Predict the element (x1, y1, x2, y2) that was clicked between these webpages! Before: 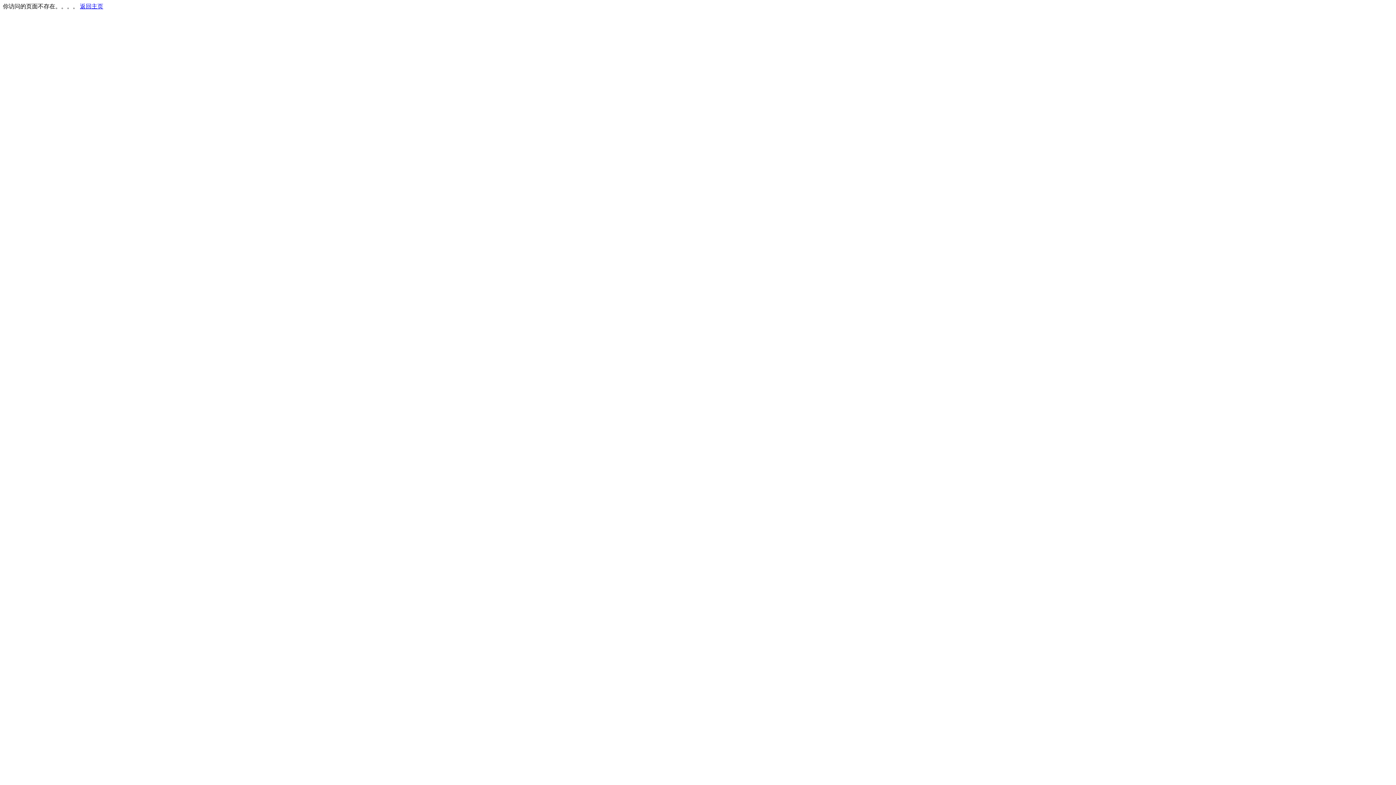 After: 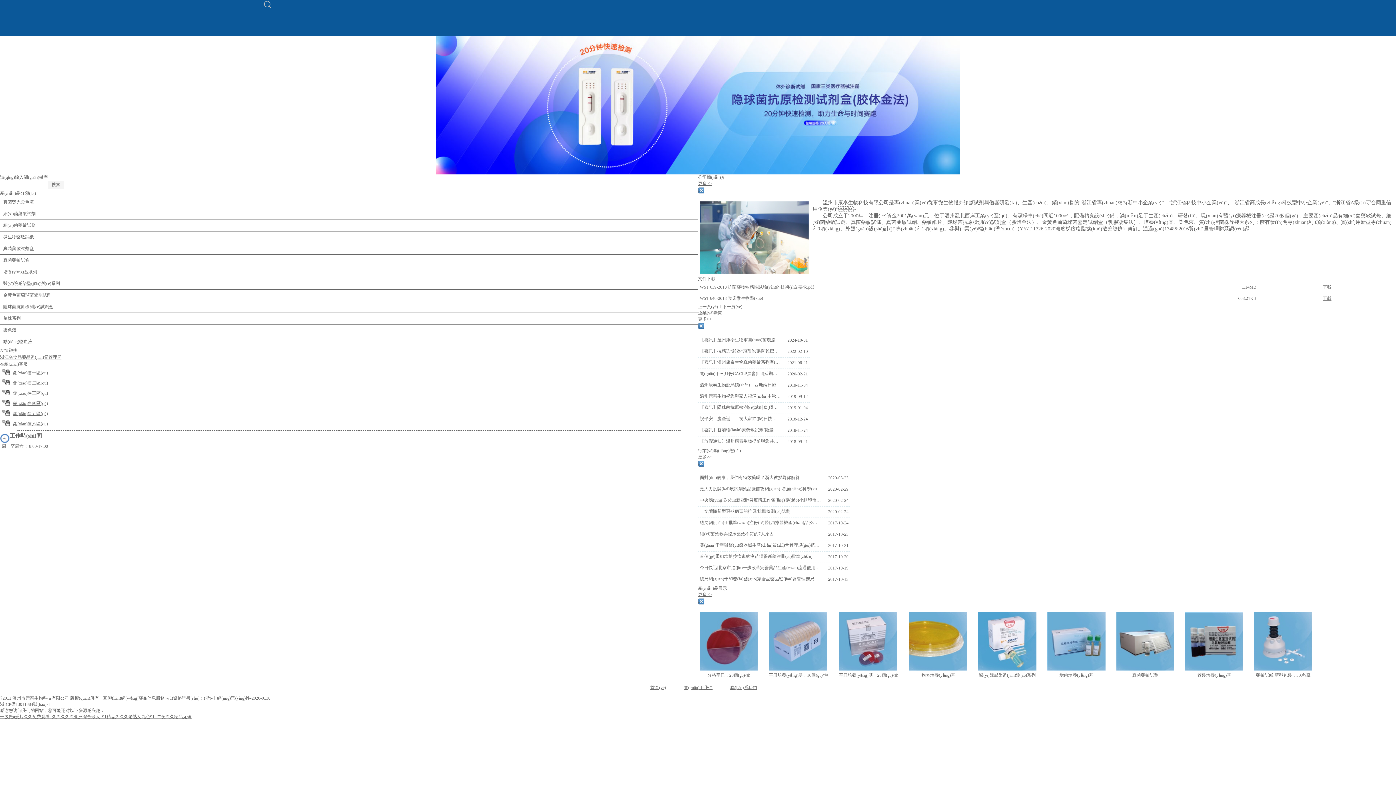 Action: label: 返回主页 bbox: (80, 3, 103, 9)